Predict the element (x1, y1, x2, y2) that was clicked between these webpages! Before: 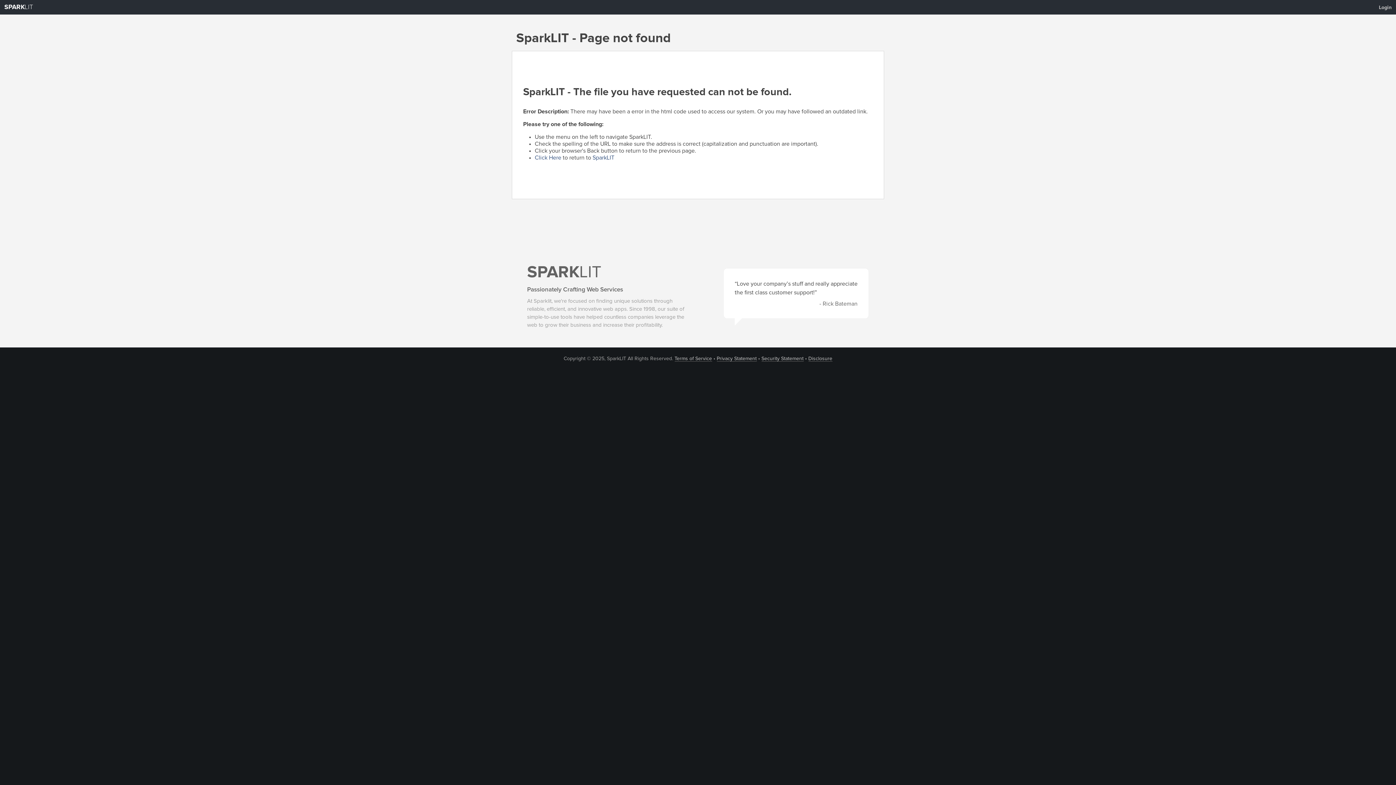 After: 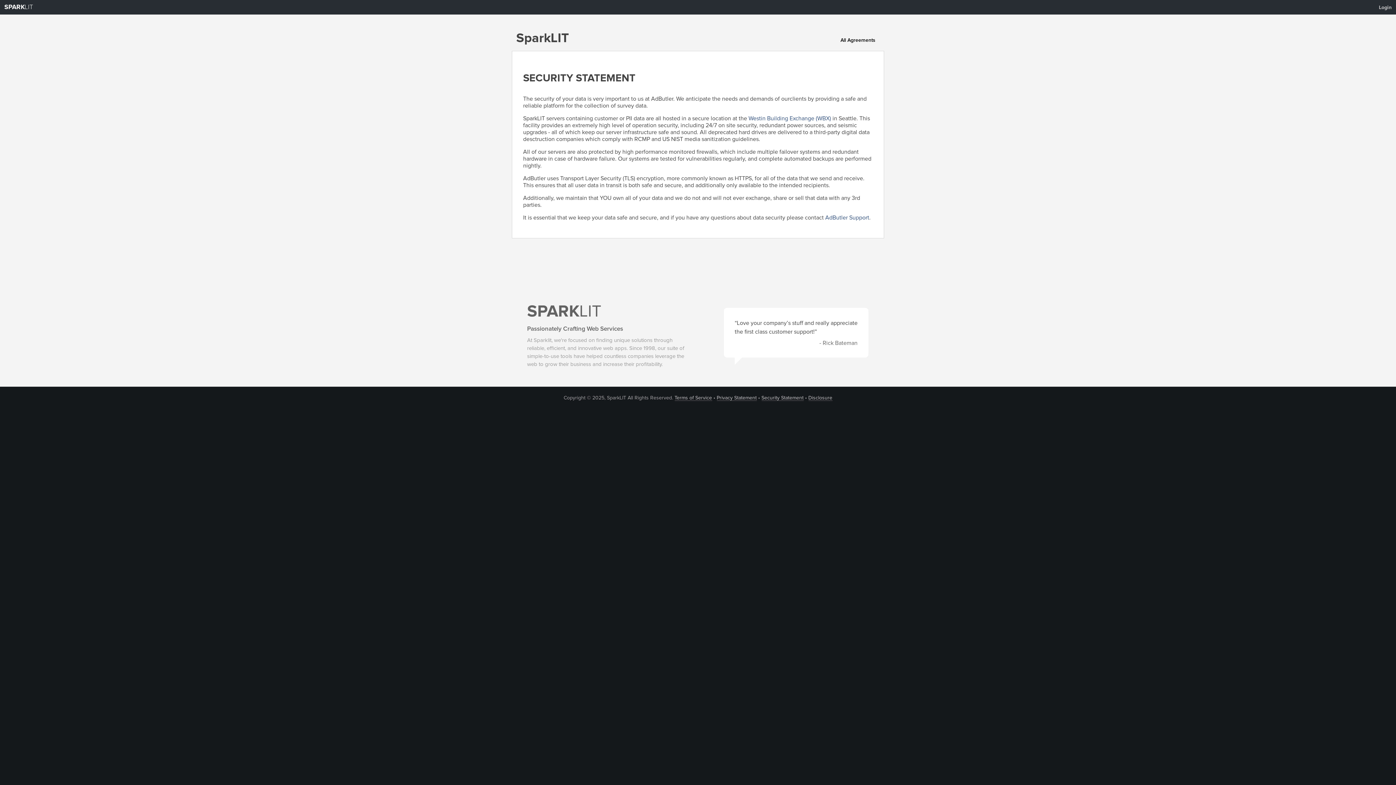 Action: bbox: (761, 356, 803, 361) label: Security Statement